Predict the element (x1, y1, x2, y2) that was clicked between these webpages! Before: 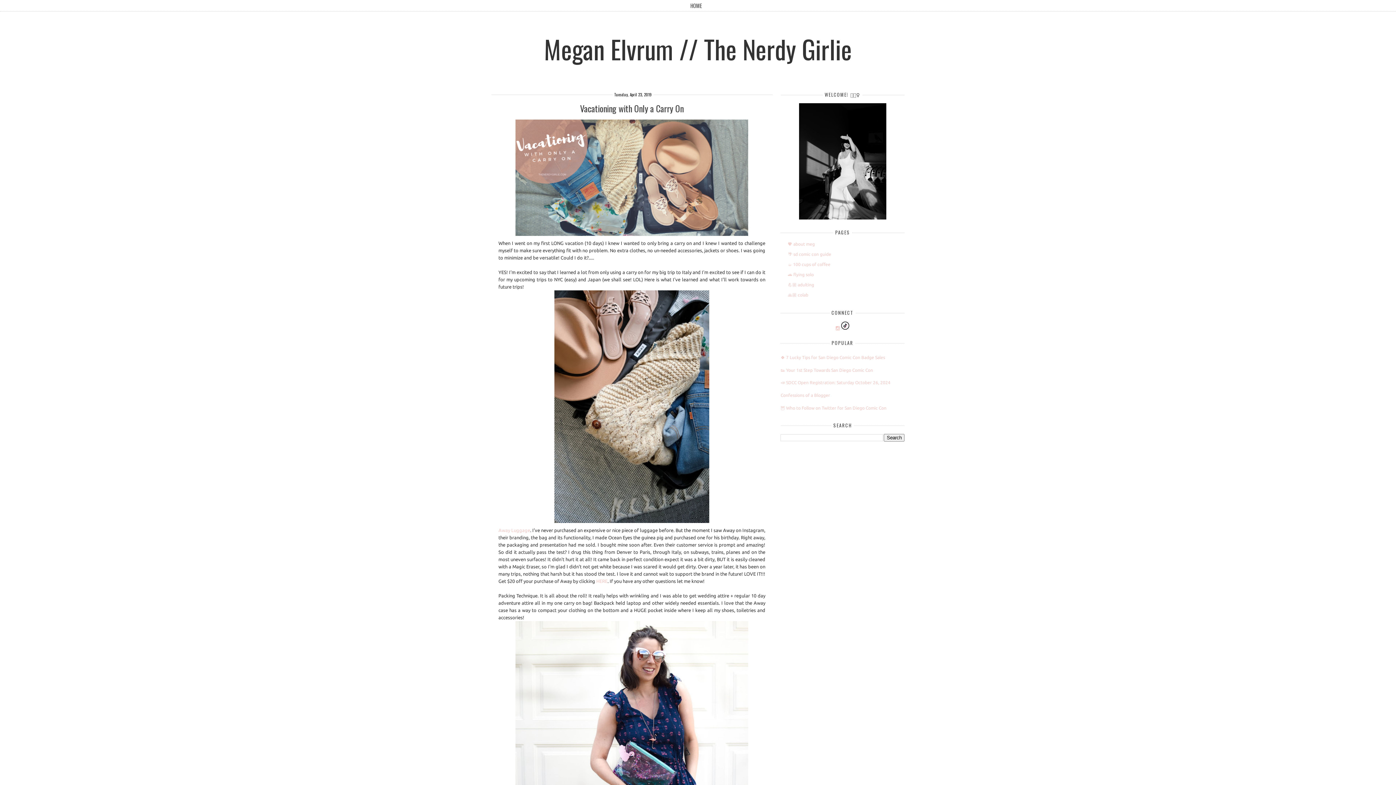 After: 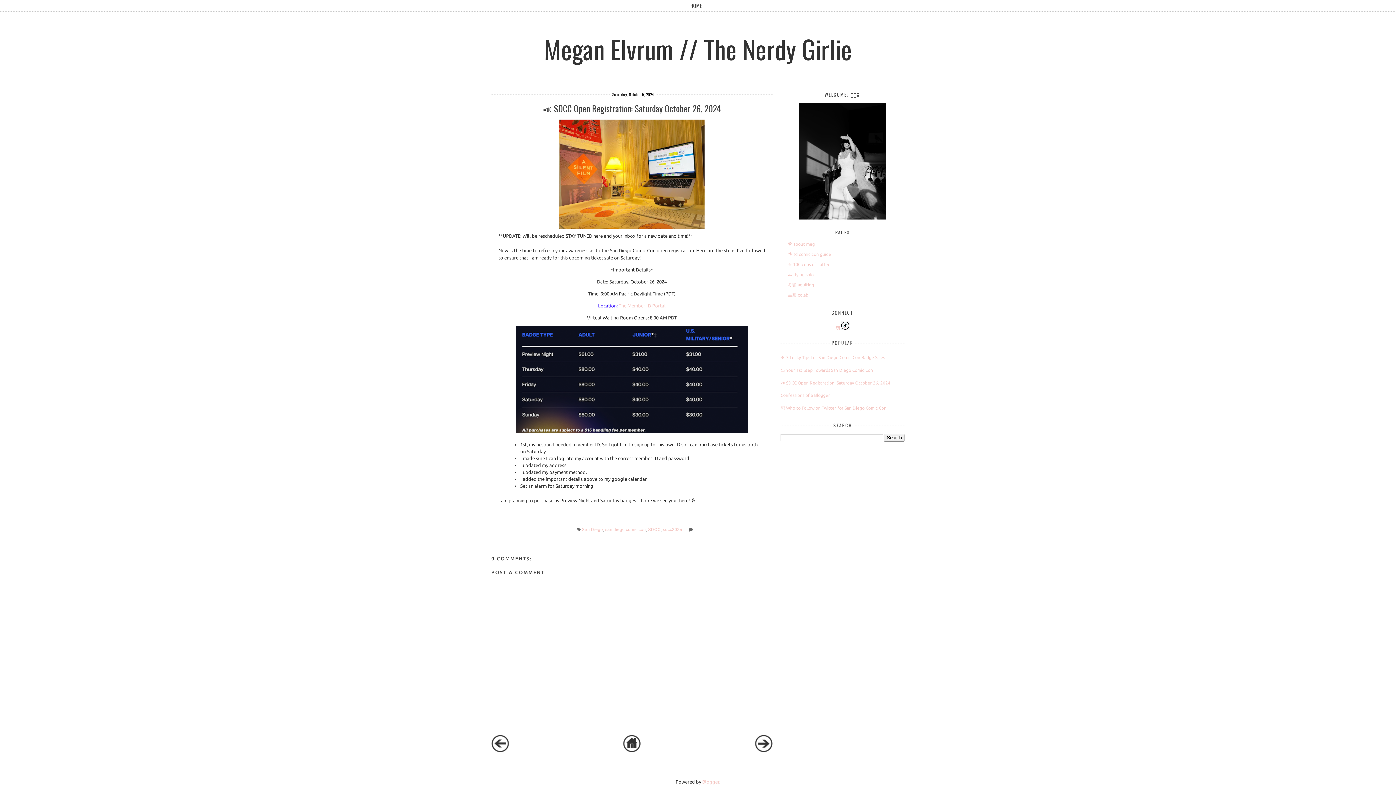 Action: label: 📣 SDCC Open Registration: Saturday October 26, 2024 bbox: (780, 380, 890, 385)